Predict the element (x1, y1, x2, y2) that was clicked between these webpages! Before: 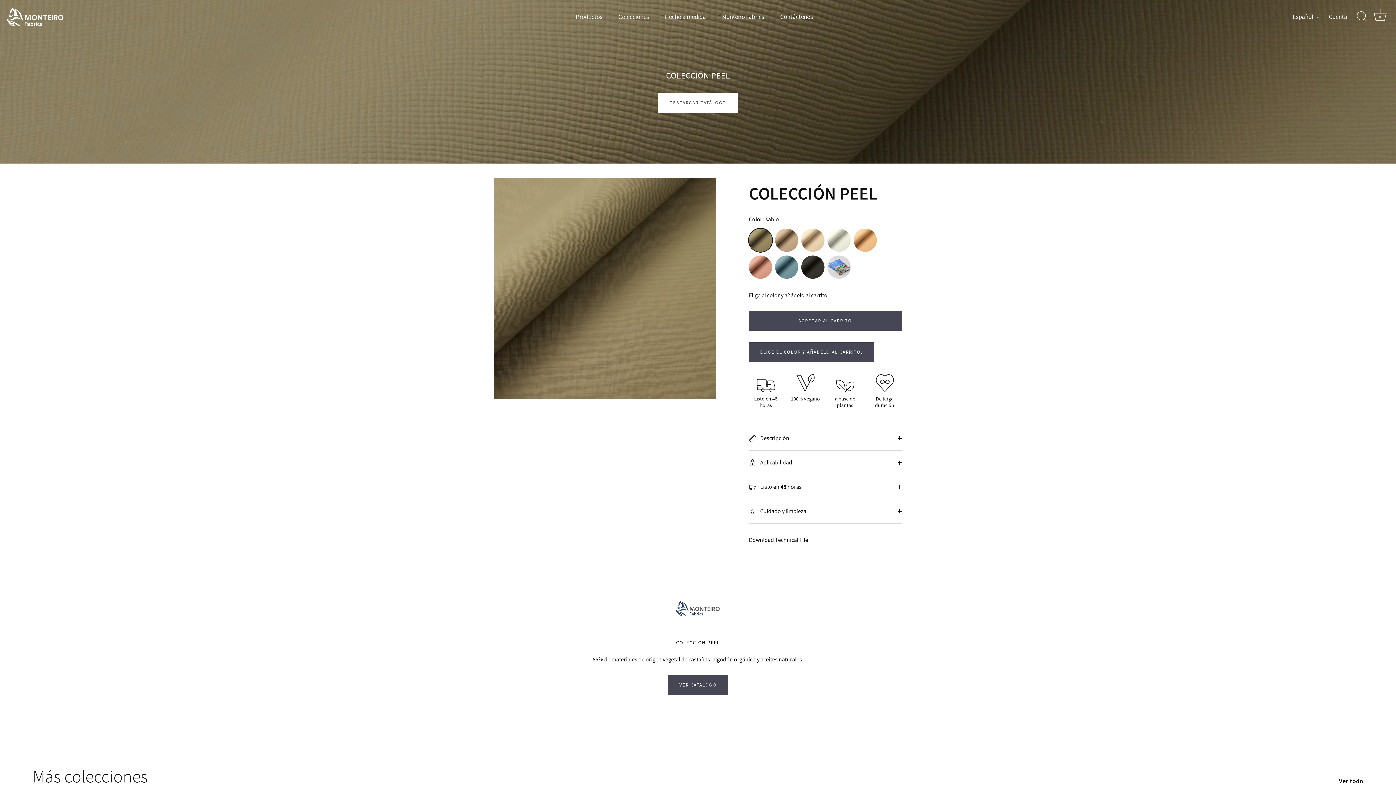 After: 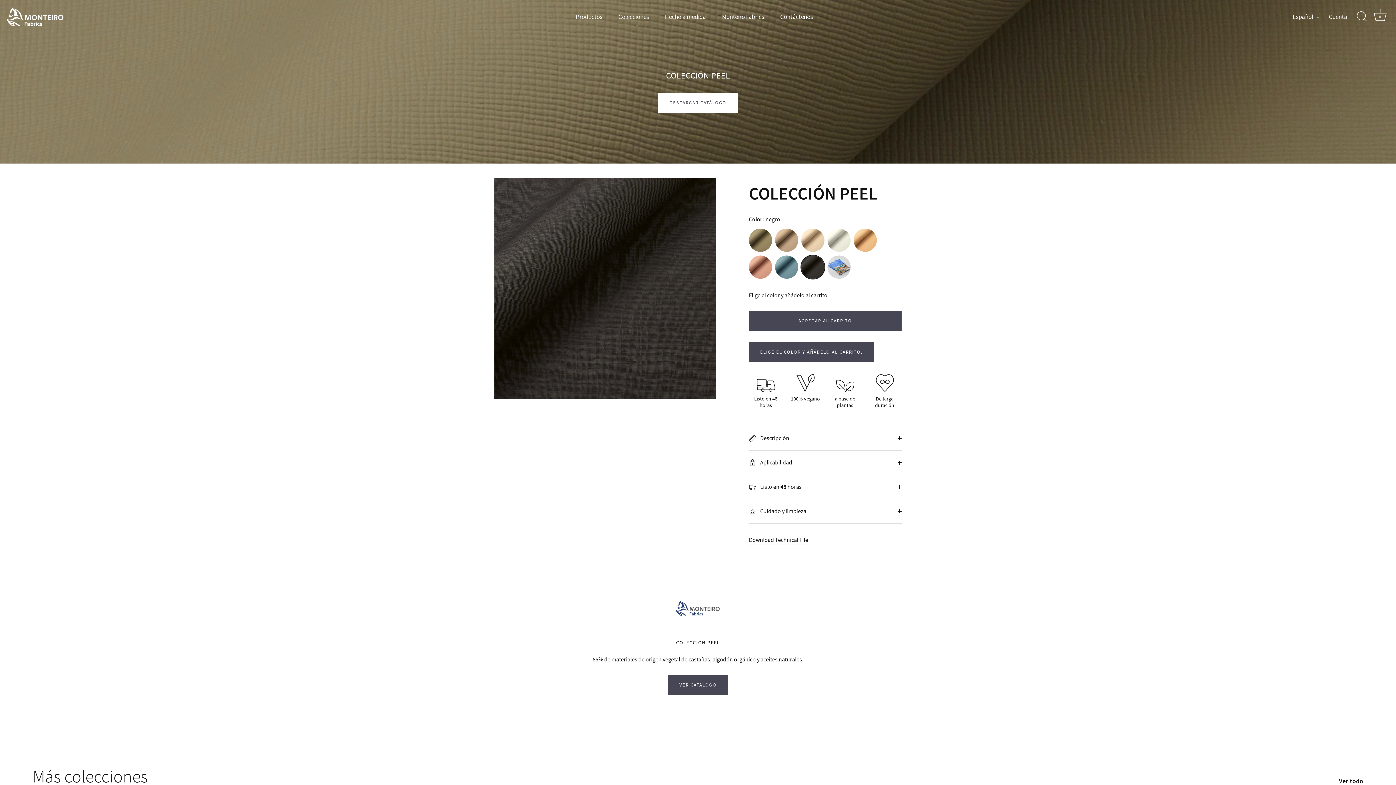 Action: label: negro bbox: (801, 255, 824, 278)